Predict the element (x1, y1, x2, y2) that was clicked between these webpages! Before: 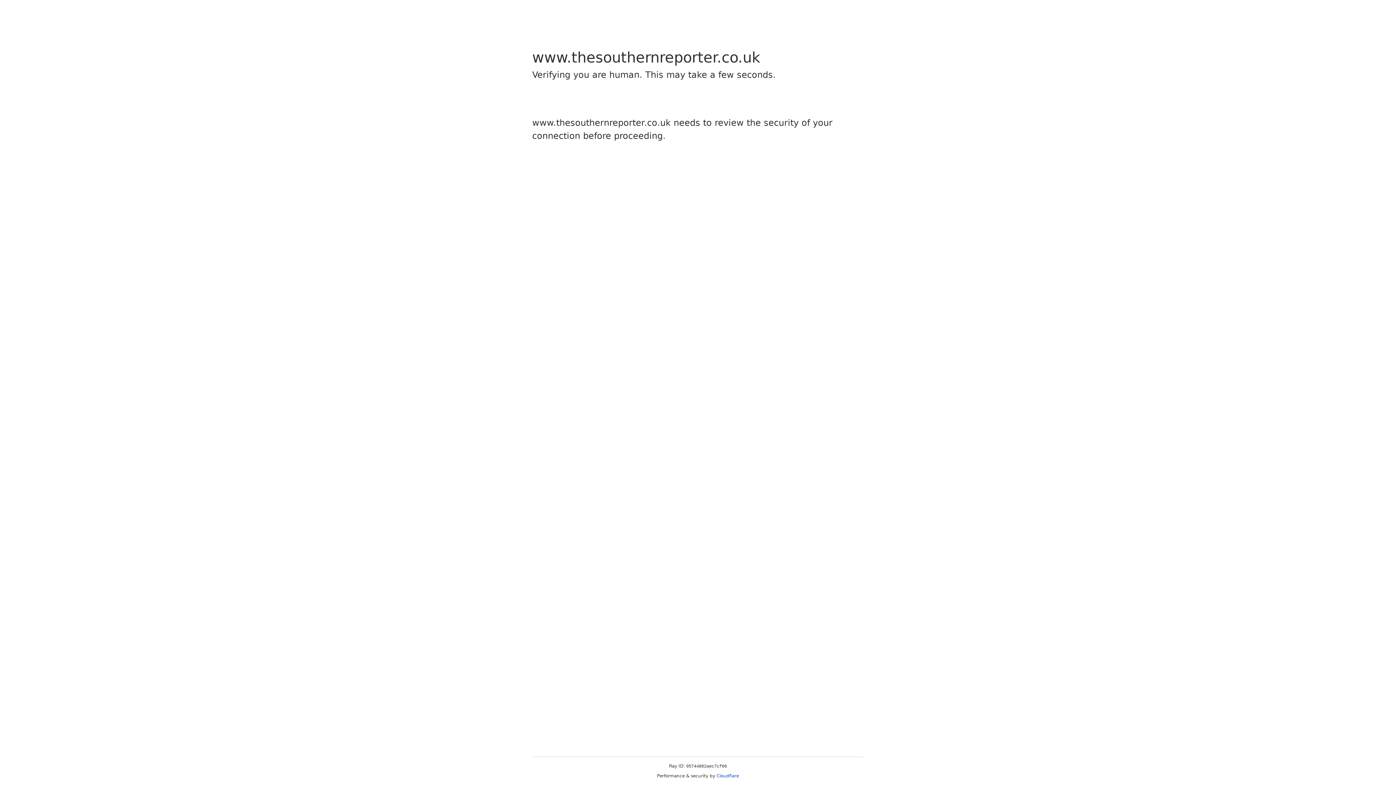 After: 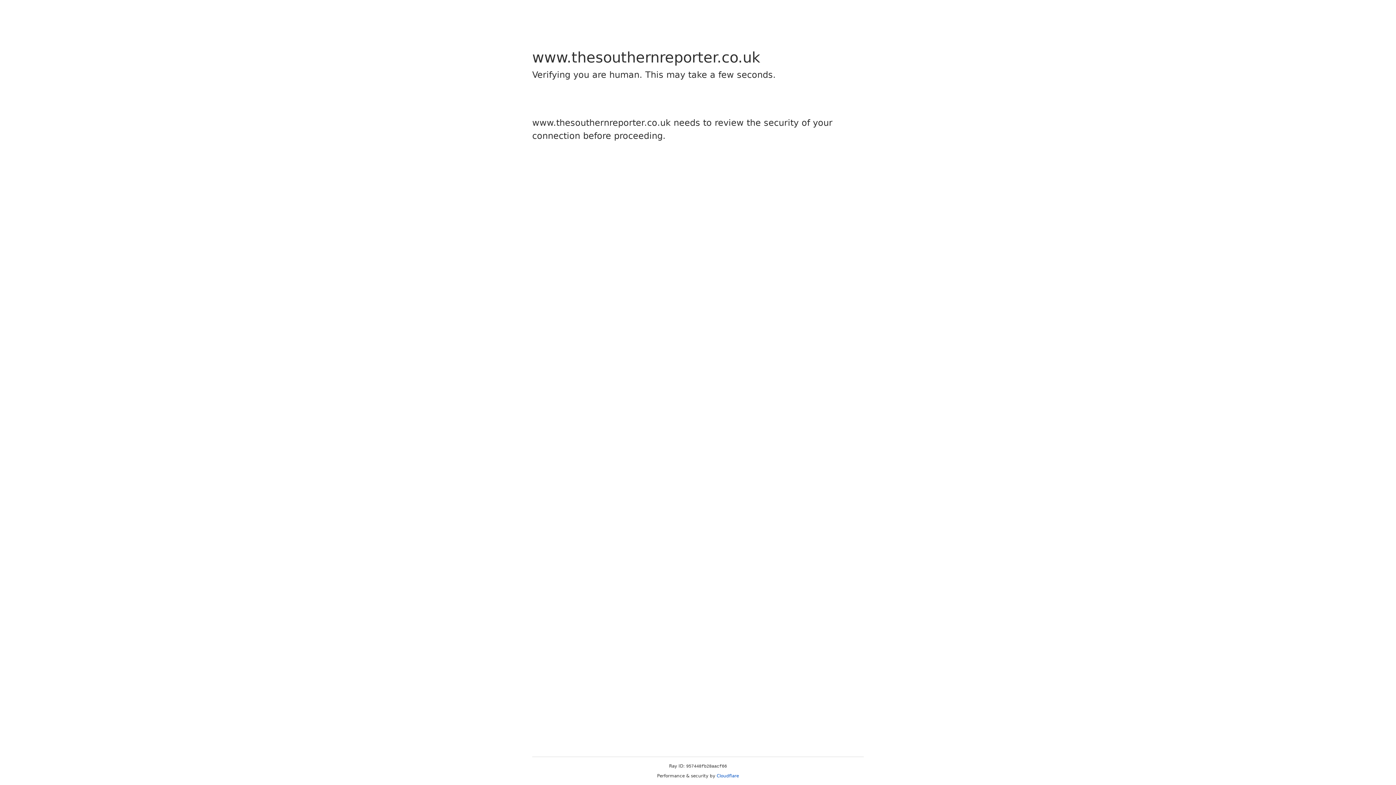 Action: bbox: (716, 773, 739, 778) label: Cloudflare